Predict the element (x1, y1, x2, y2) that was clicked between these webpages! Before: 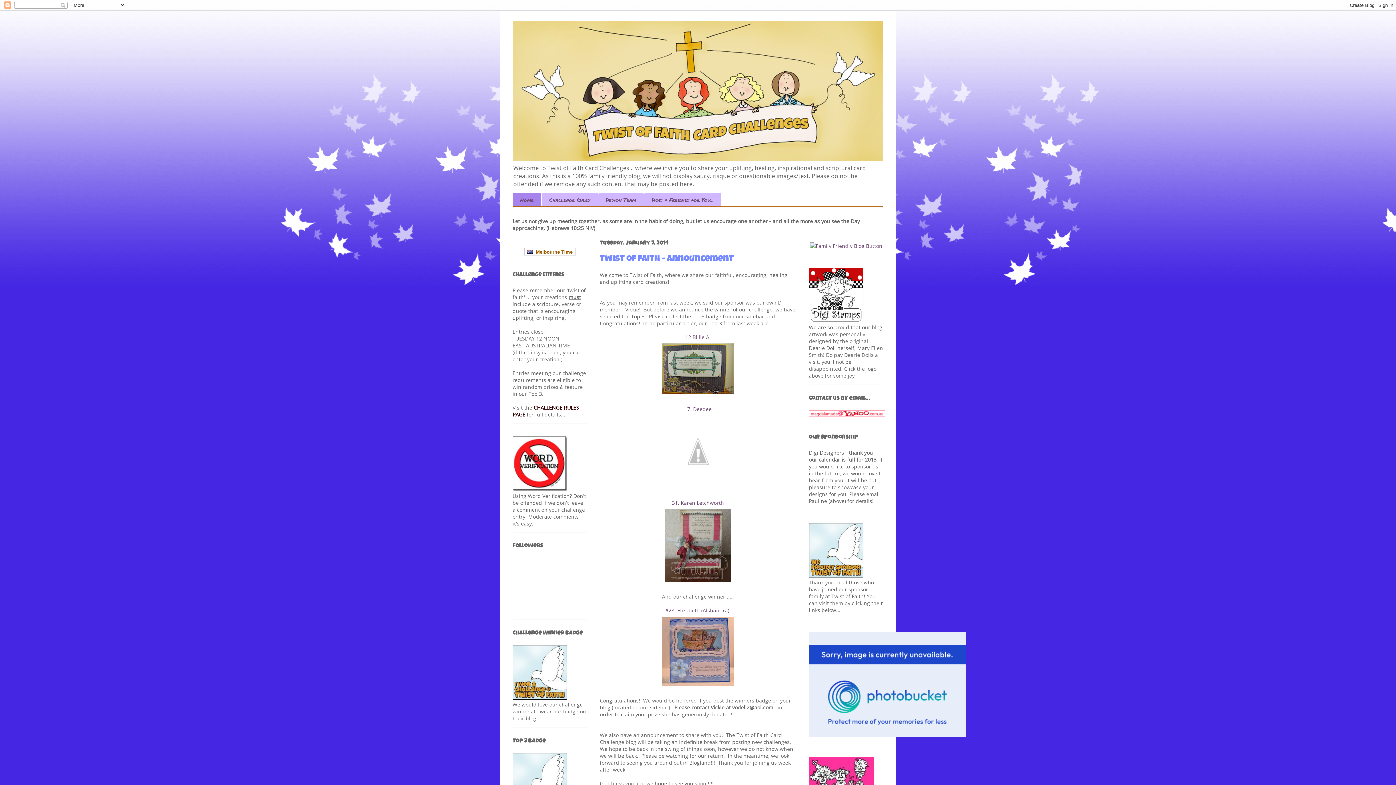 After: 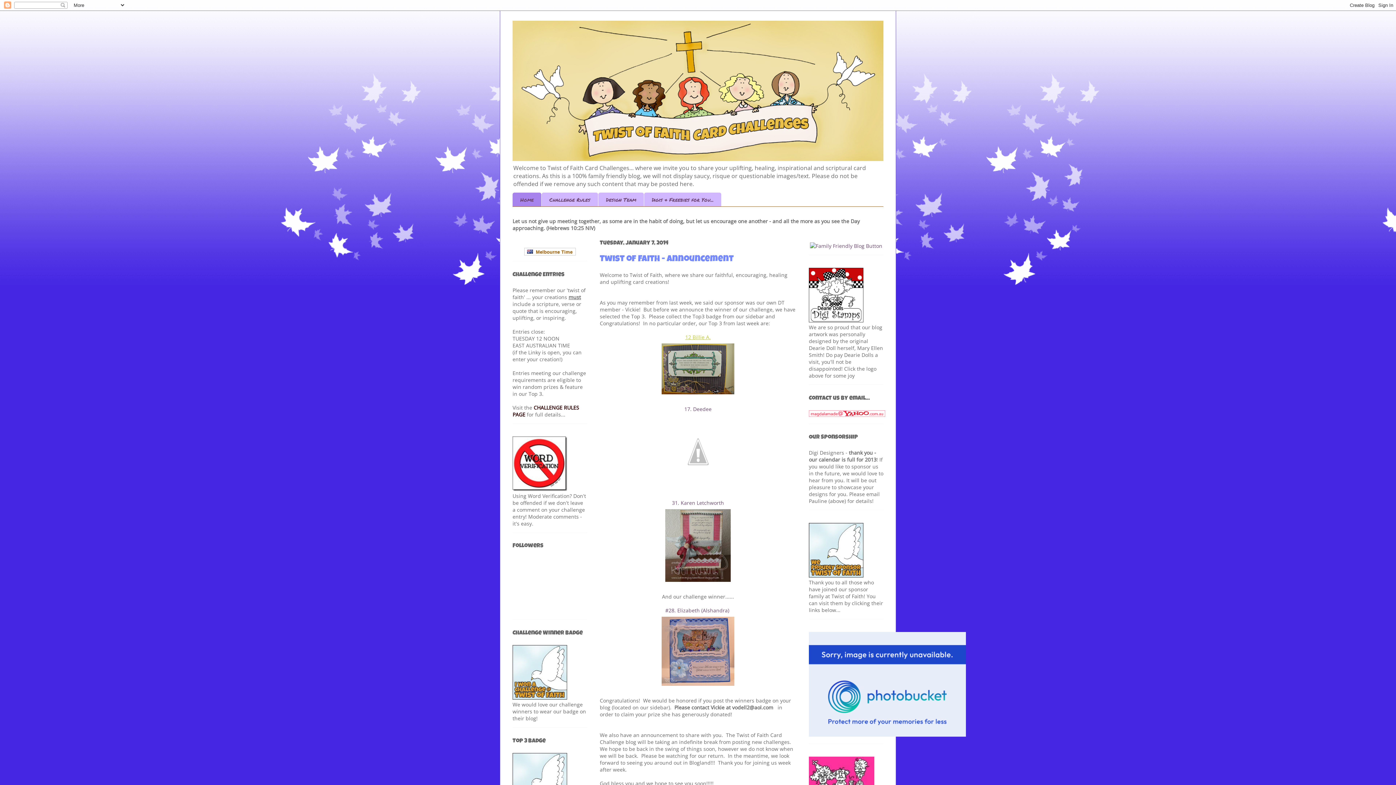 Action: bbox: (685, 333, 710, 340) label: 12 Billie A.